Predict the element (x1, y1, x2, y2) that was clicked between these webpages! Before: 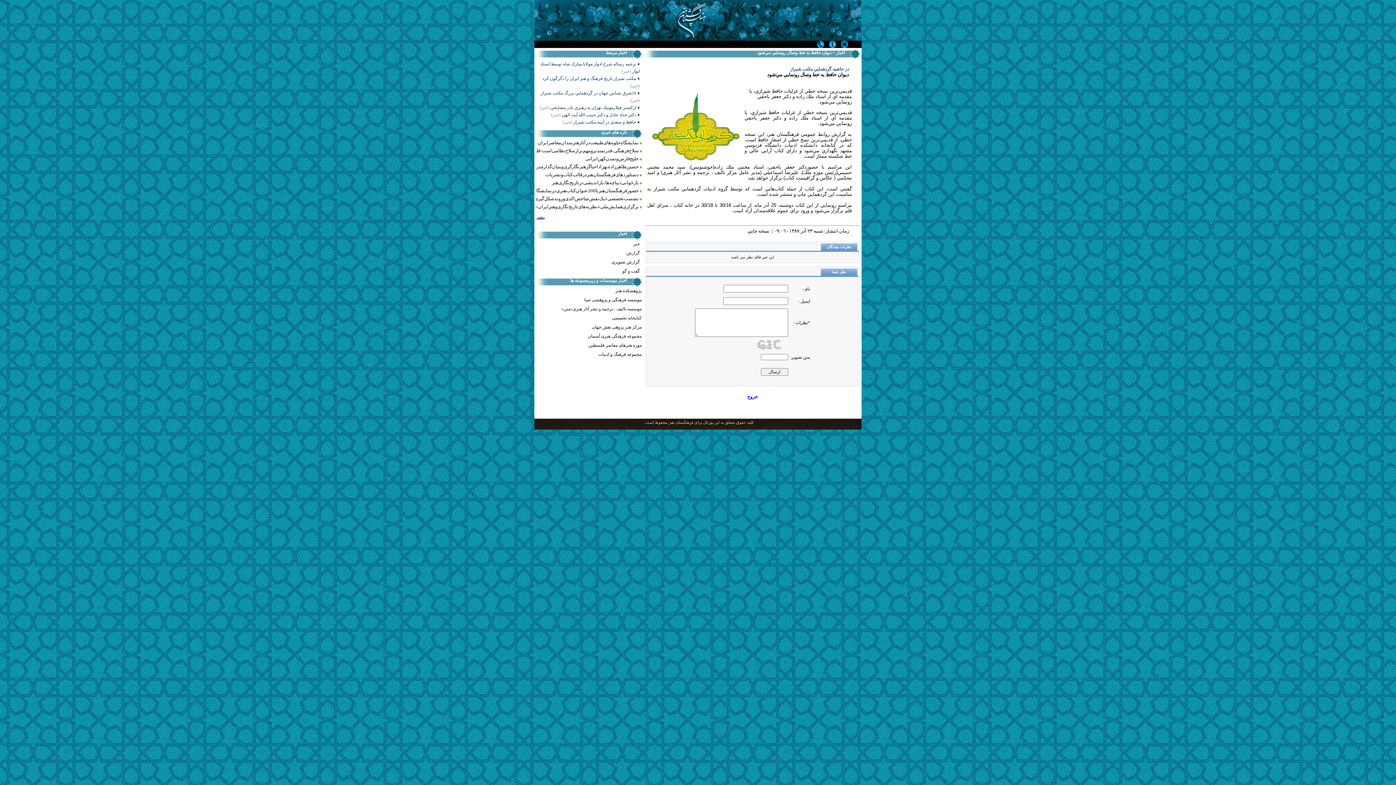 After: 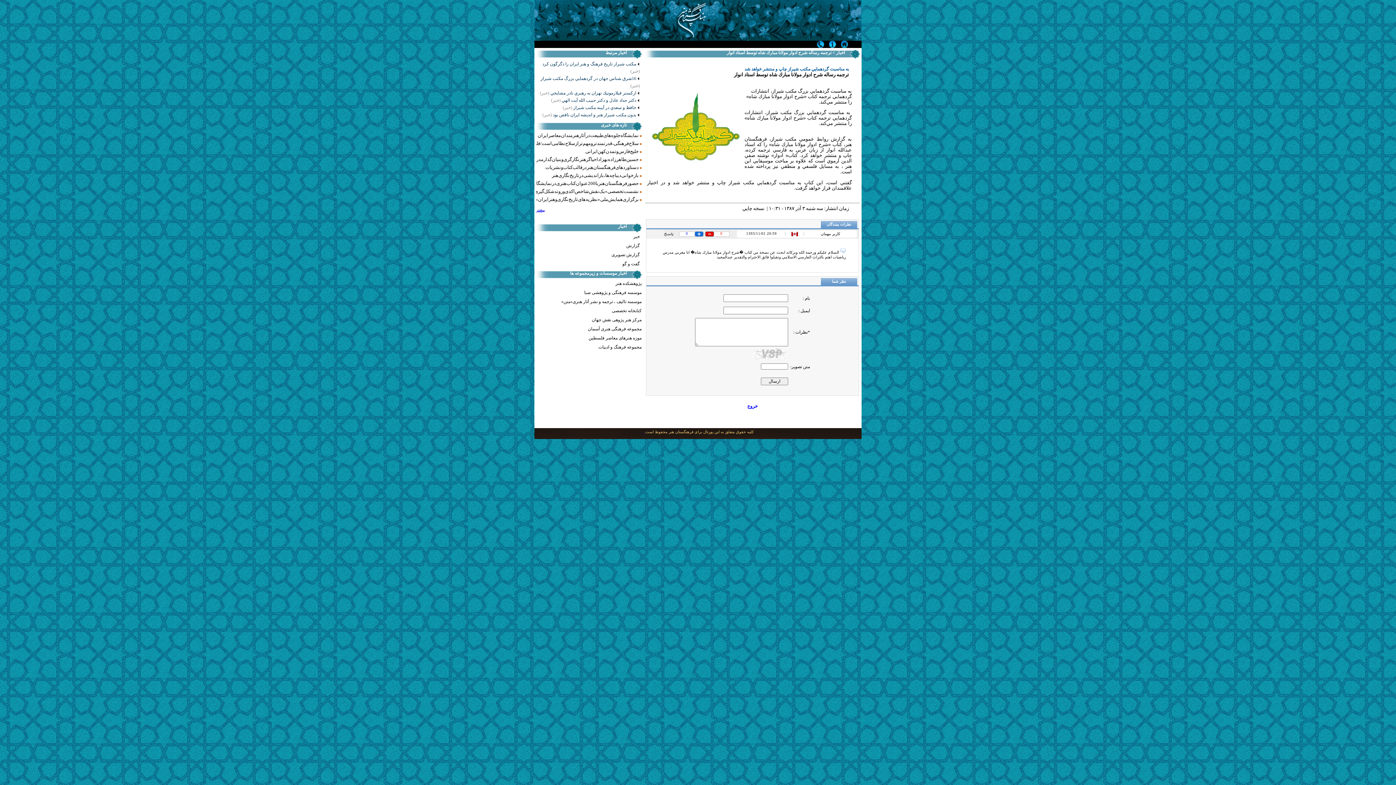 Action: label:  (خبر) bbox: (621, 68, 632, 73)